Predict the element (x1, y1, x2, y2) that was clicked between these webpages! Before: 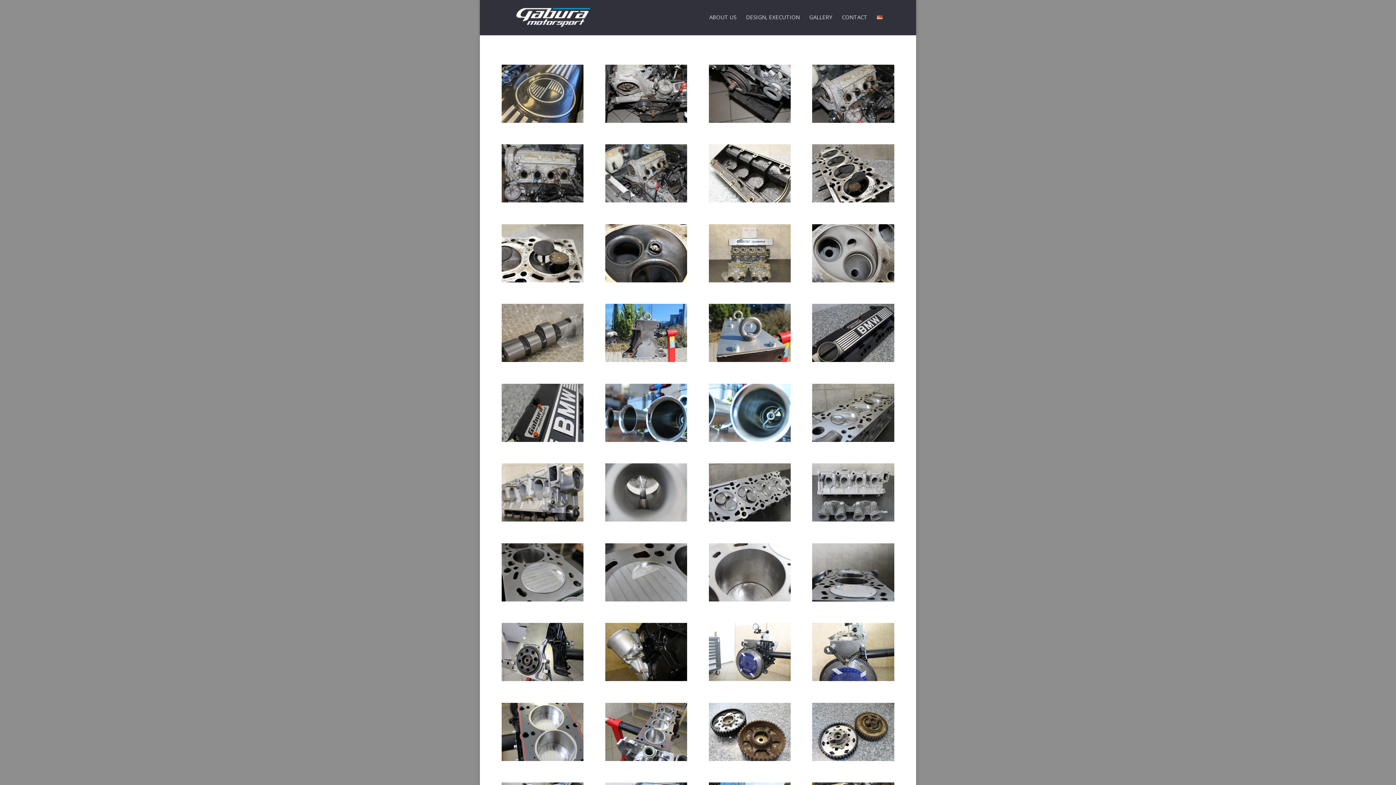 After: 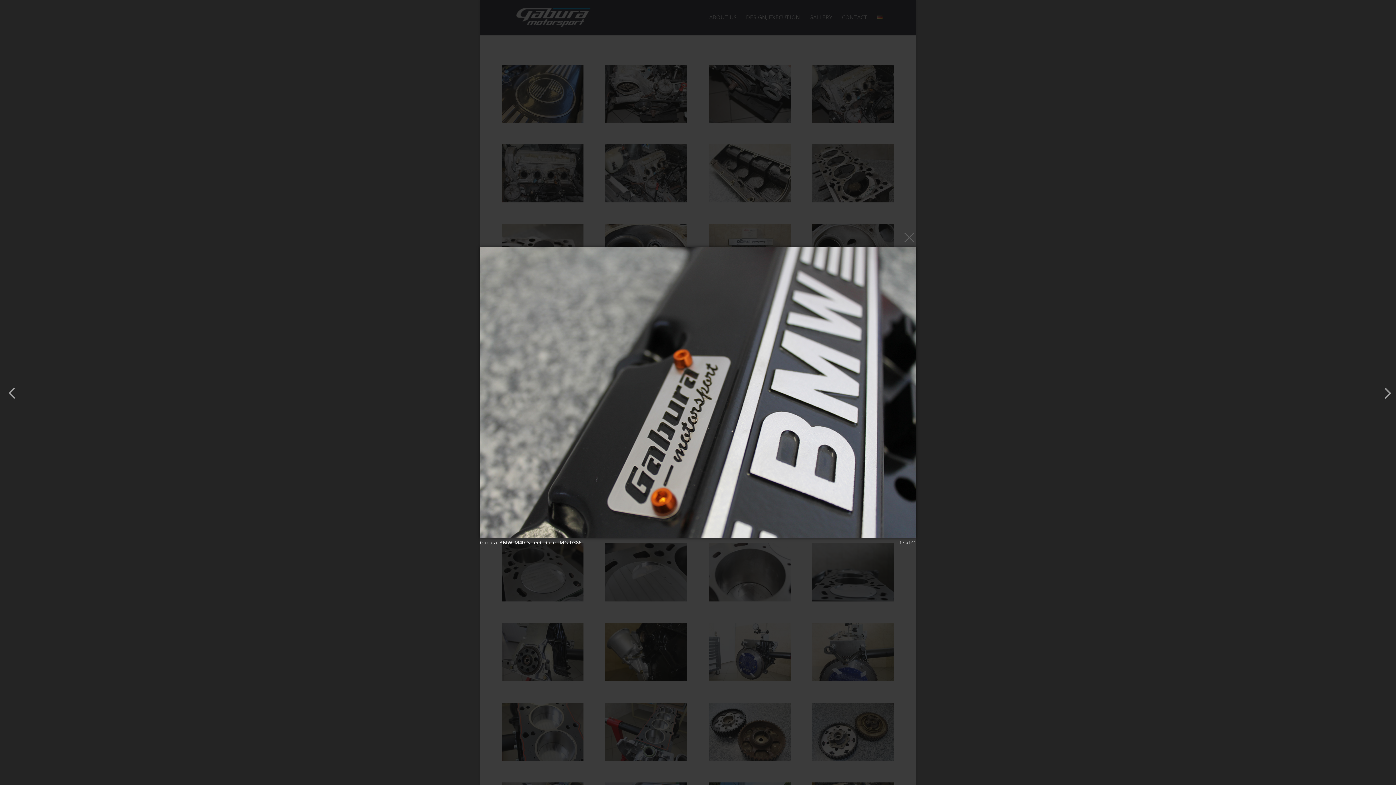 Action: bbox: (501, 436, 583, 443)